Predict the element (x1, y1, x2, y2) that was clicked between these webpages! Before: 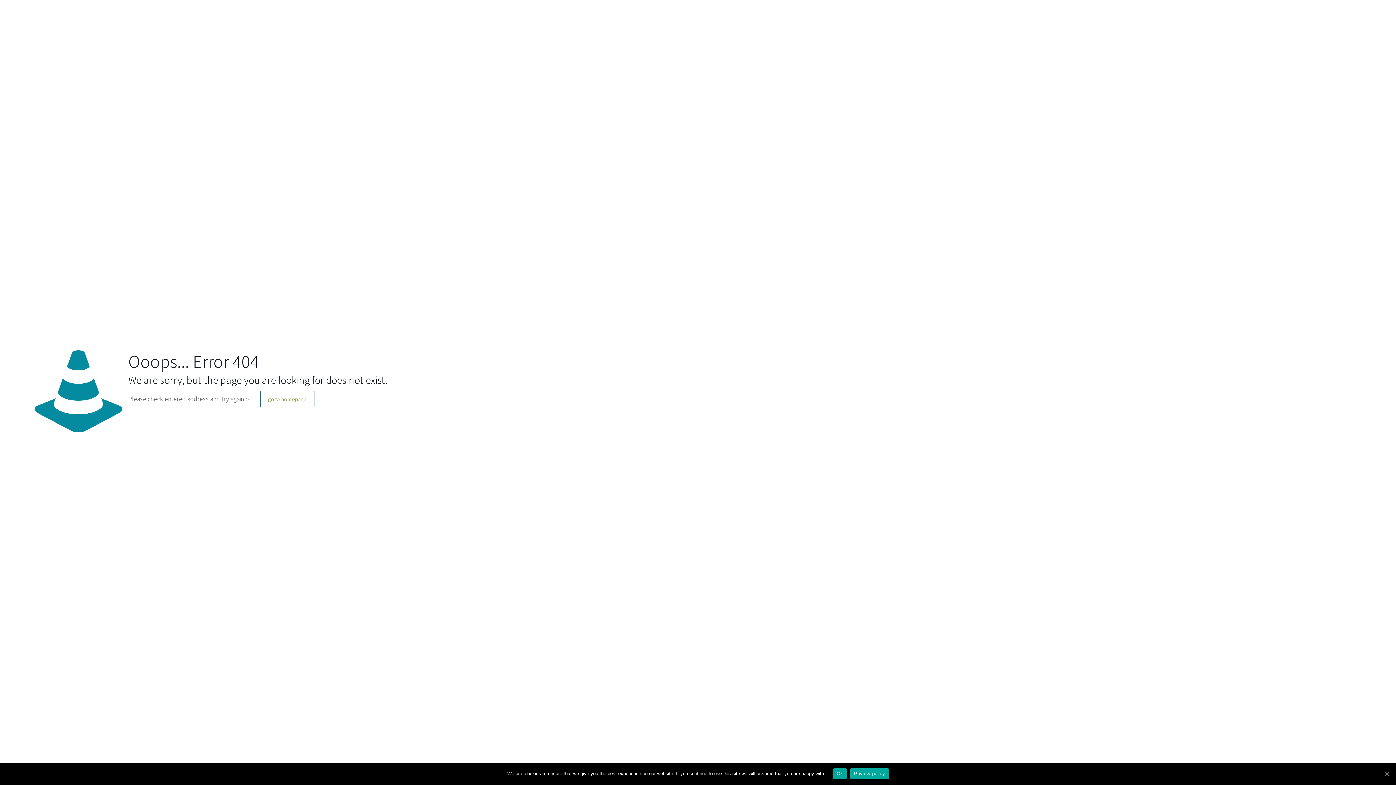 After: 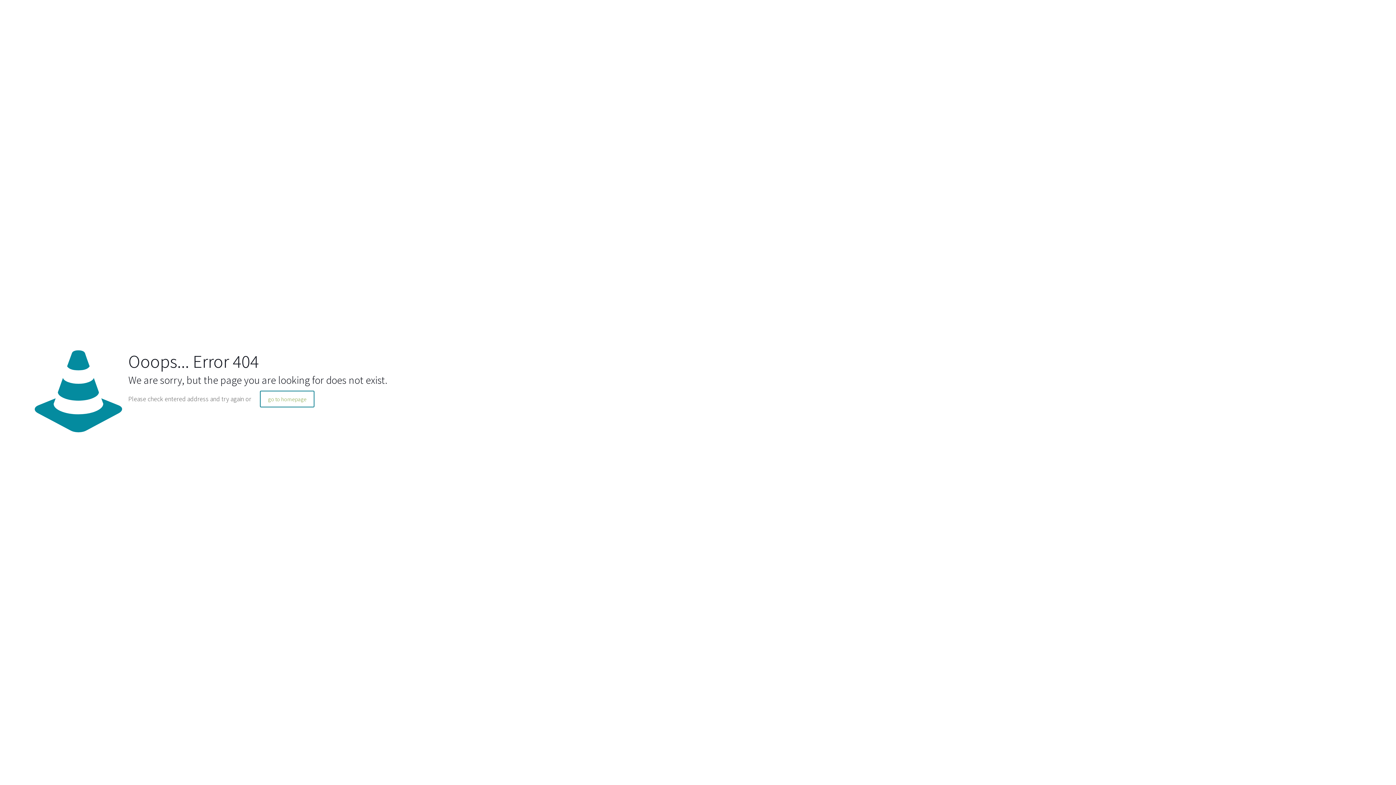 Action: label: Ok bbox: (1383, 770, 1390, 777)